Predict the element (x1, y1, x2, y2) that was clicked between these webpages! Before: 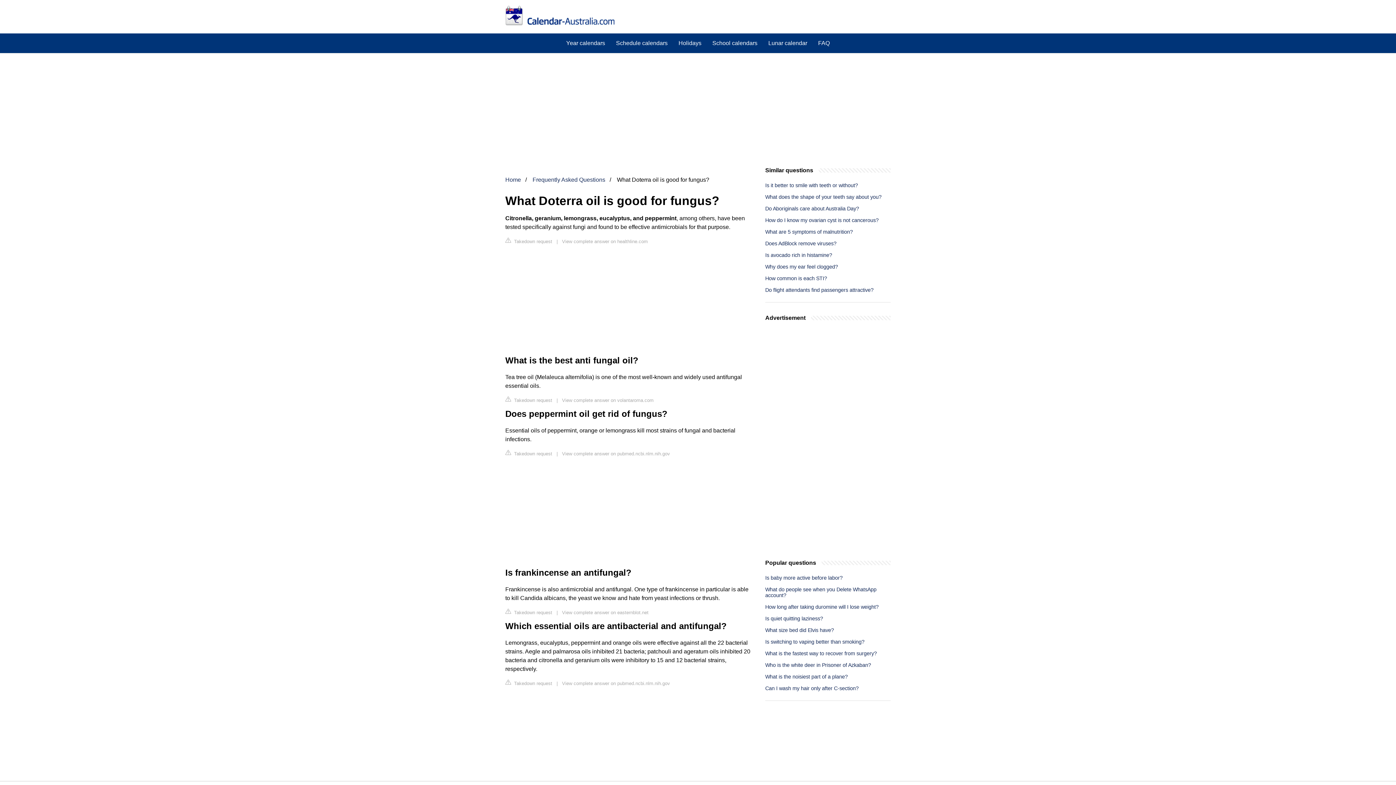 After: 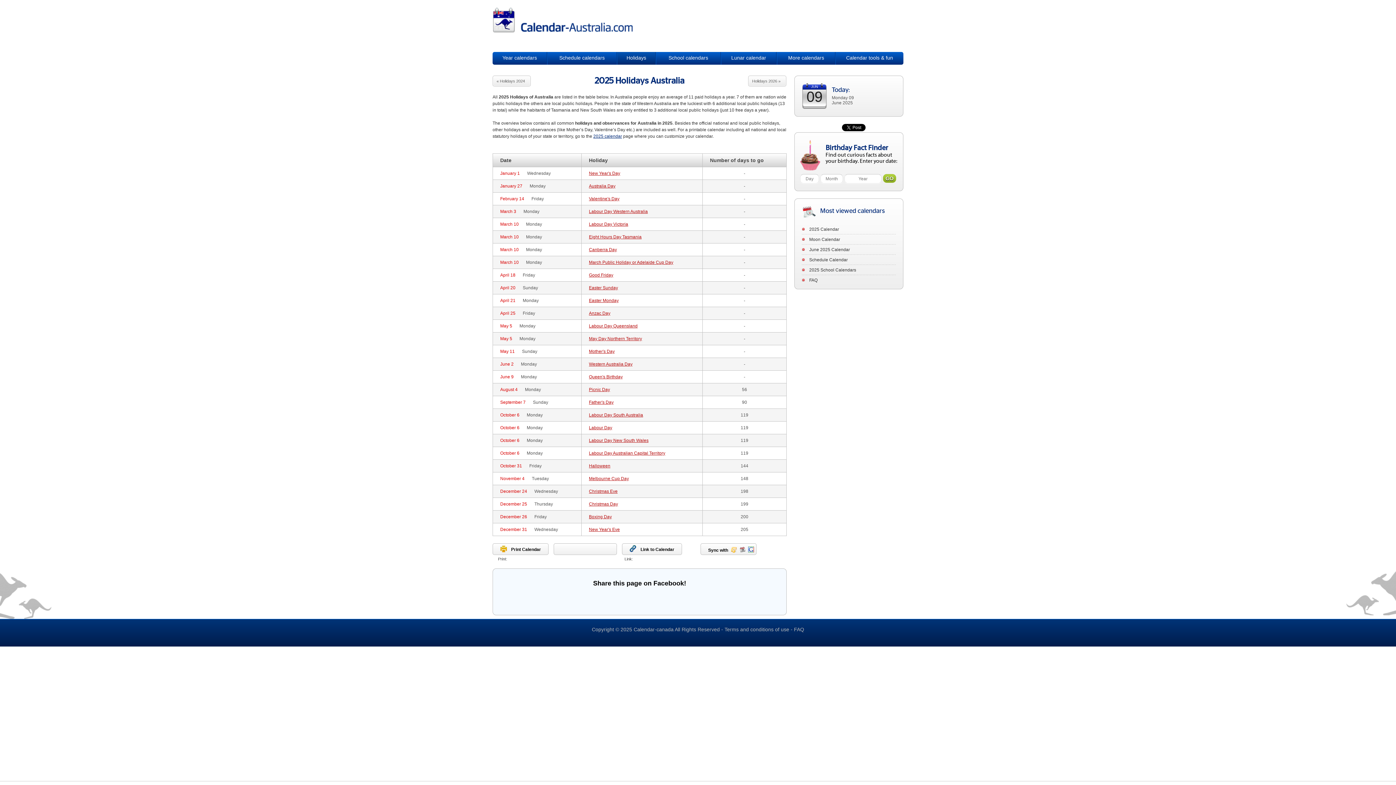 Action: bbox: (673, 33, 707, 52) label: Holidays